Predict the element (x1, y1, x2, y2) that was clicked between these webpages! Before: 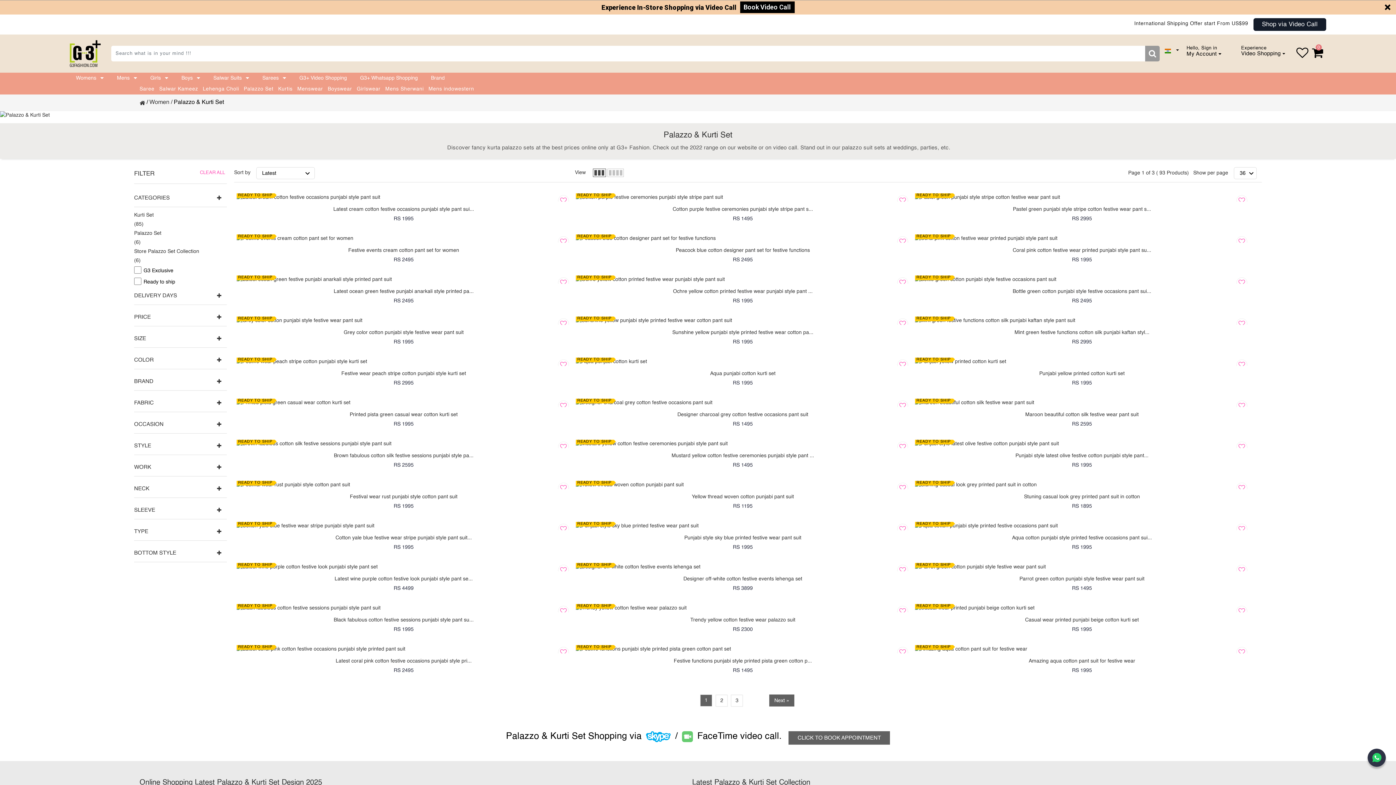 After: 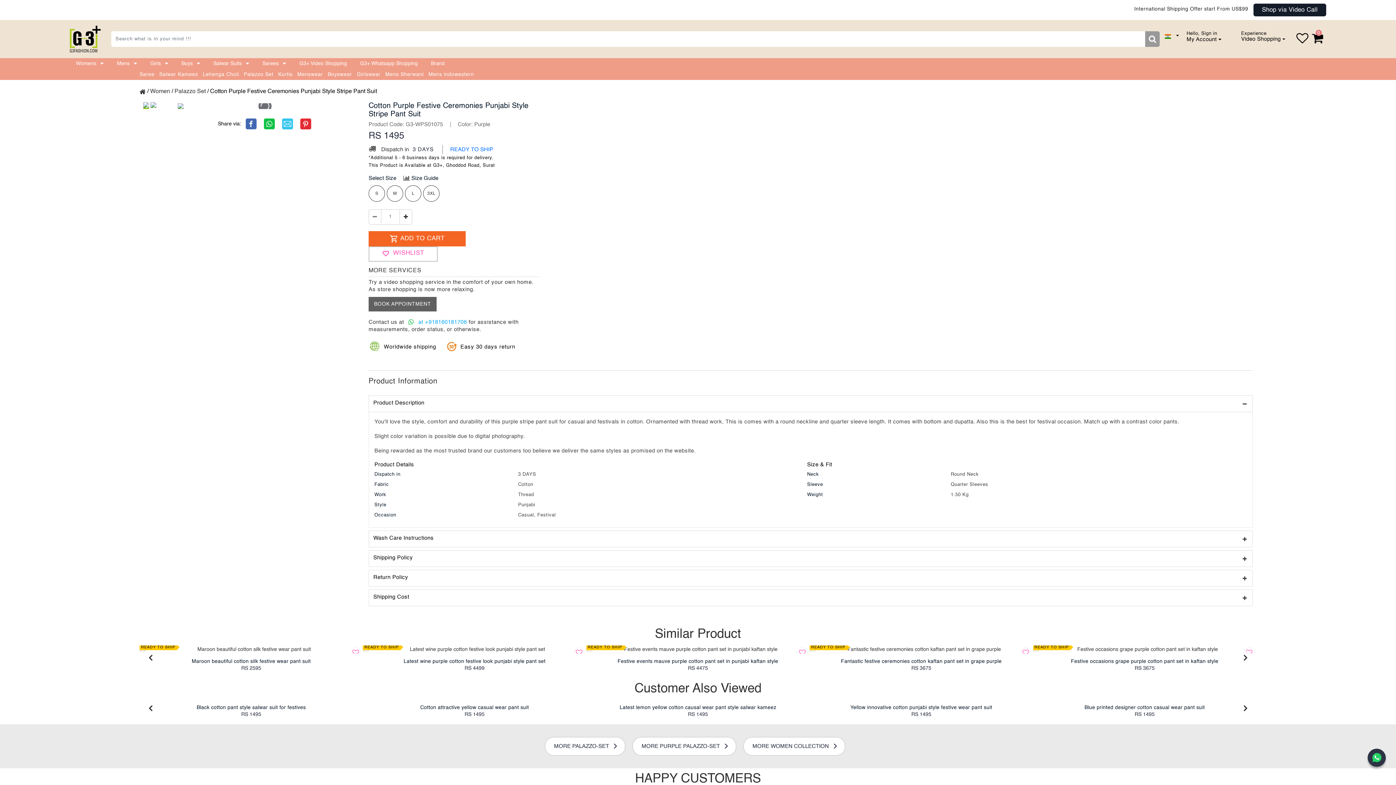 Action: bbox: (575, 180, 723, 185)